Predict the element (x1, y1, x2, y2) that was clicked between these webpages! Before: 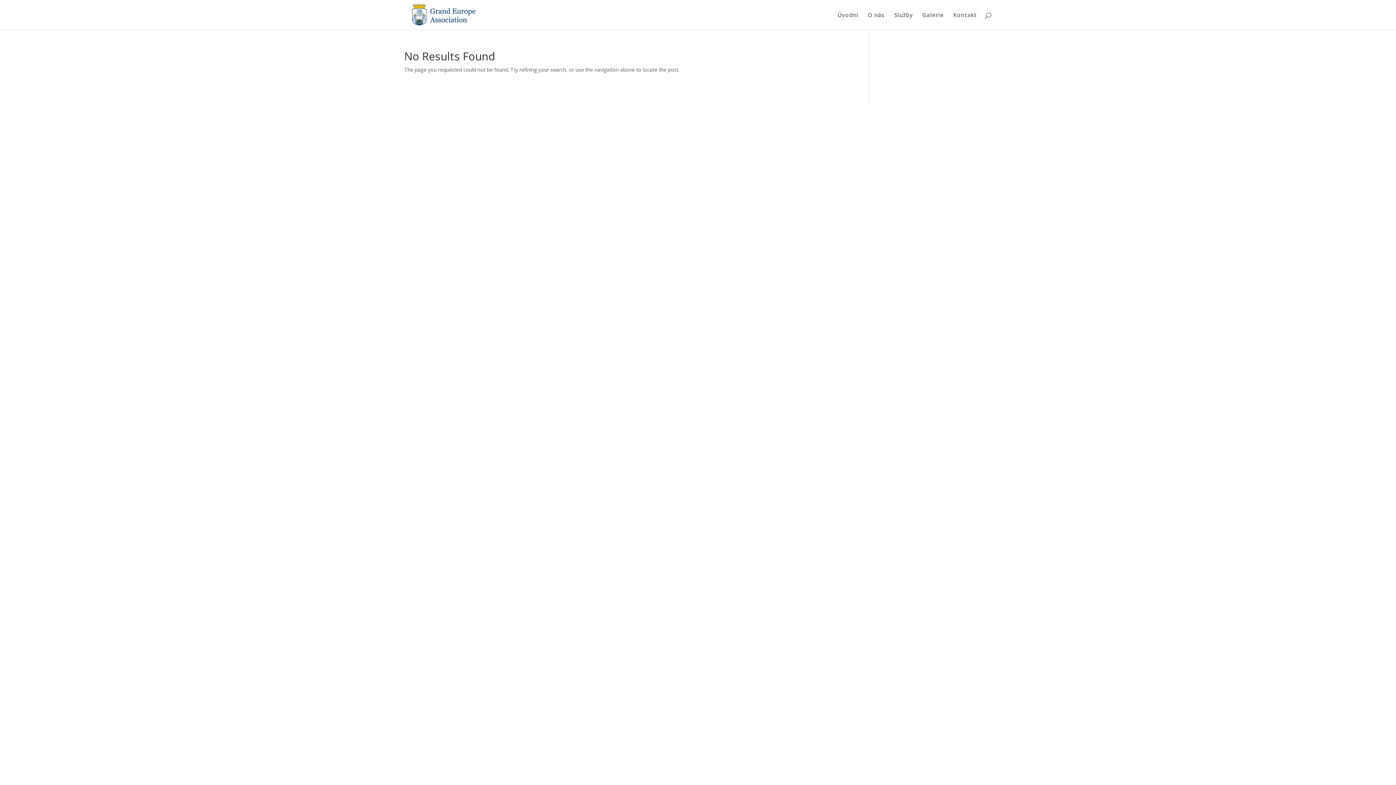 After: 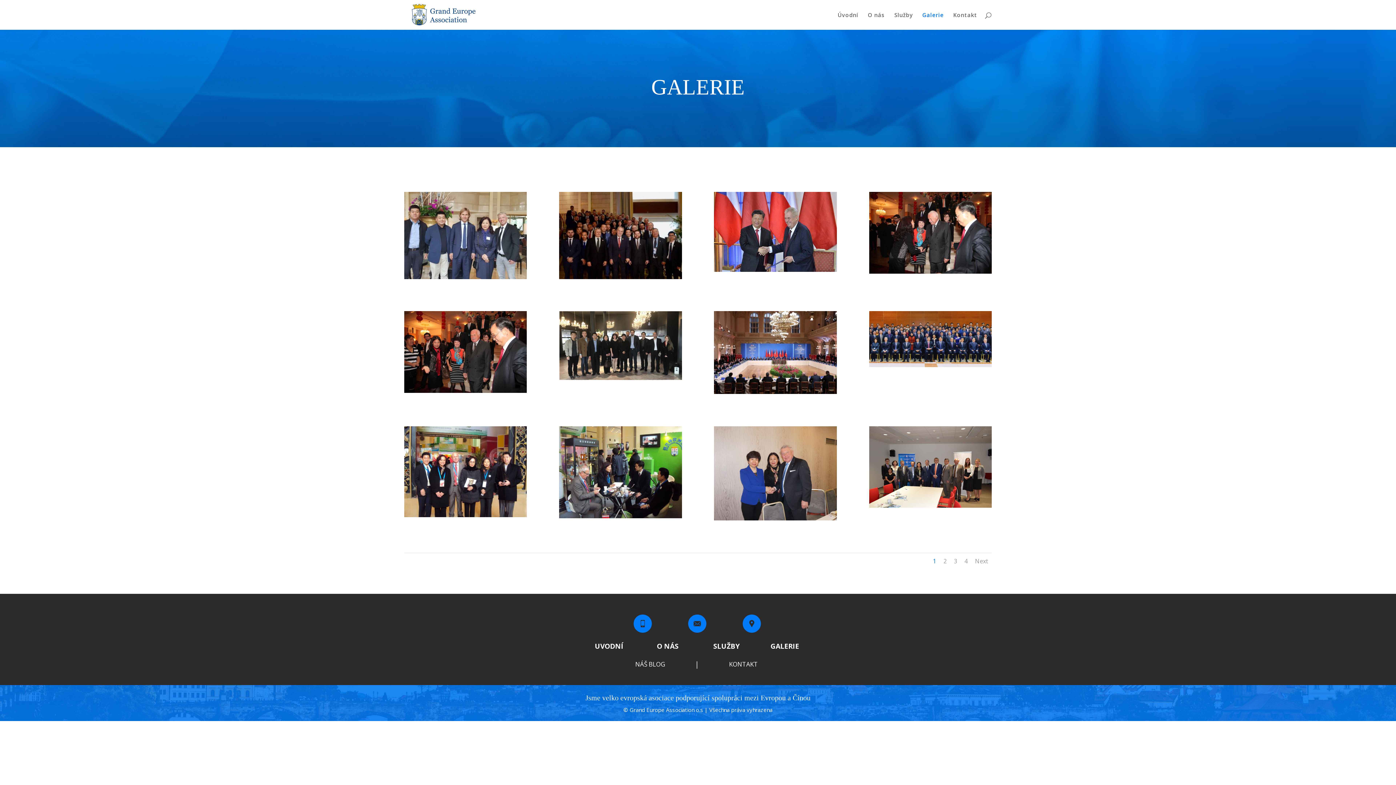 Action: bbox: (922, 12, 944, 29) label: Galerie